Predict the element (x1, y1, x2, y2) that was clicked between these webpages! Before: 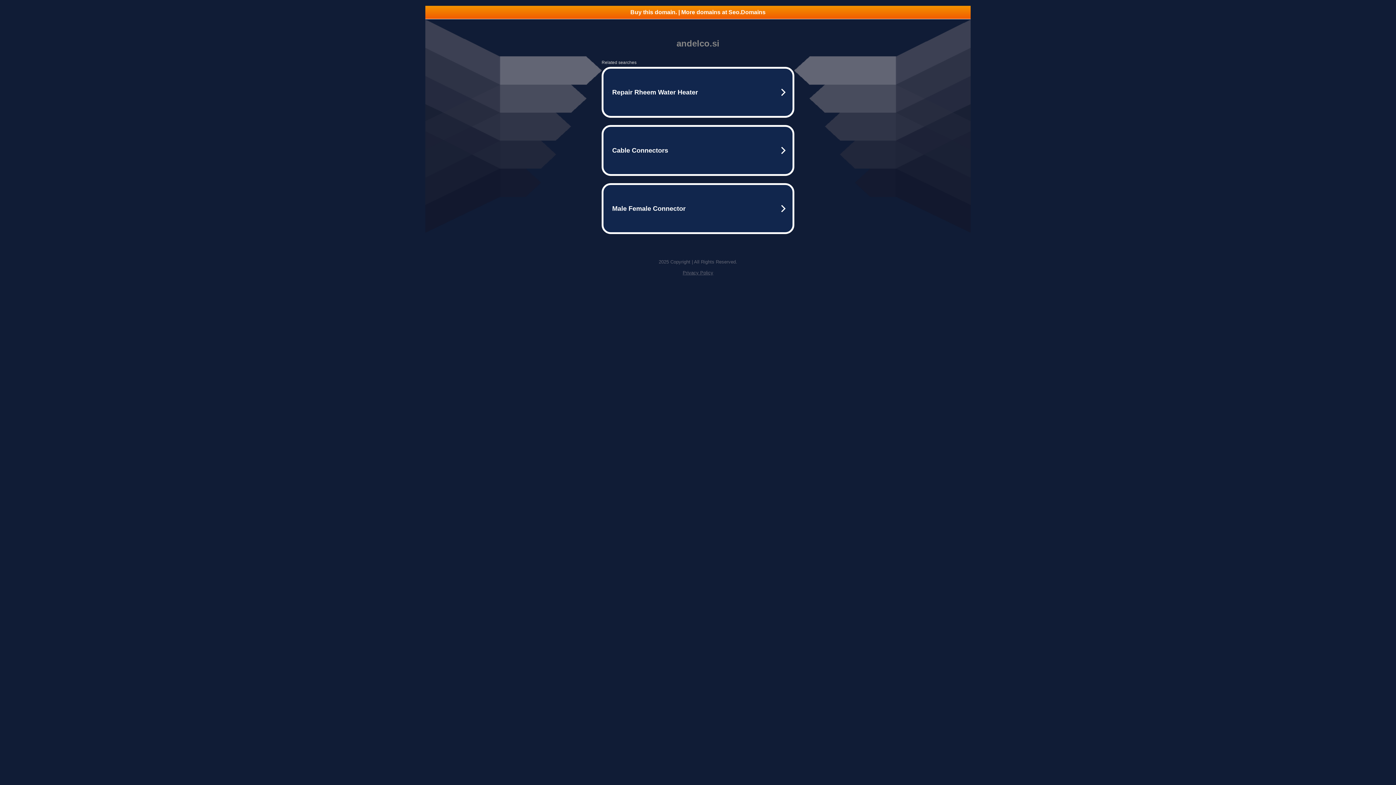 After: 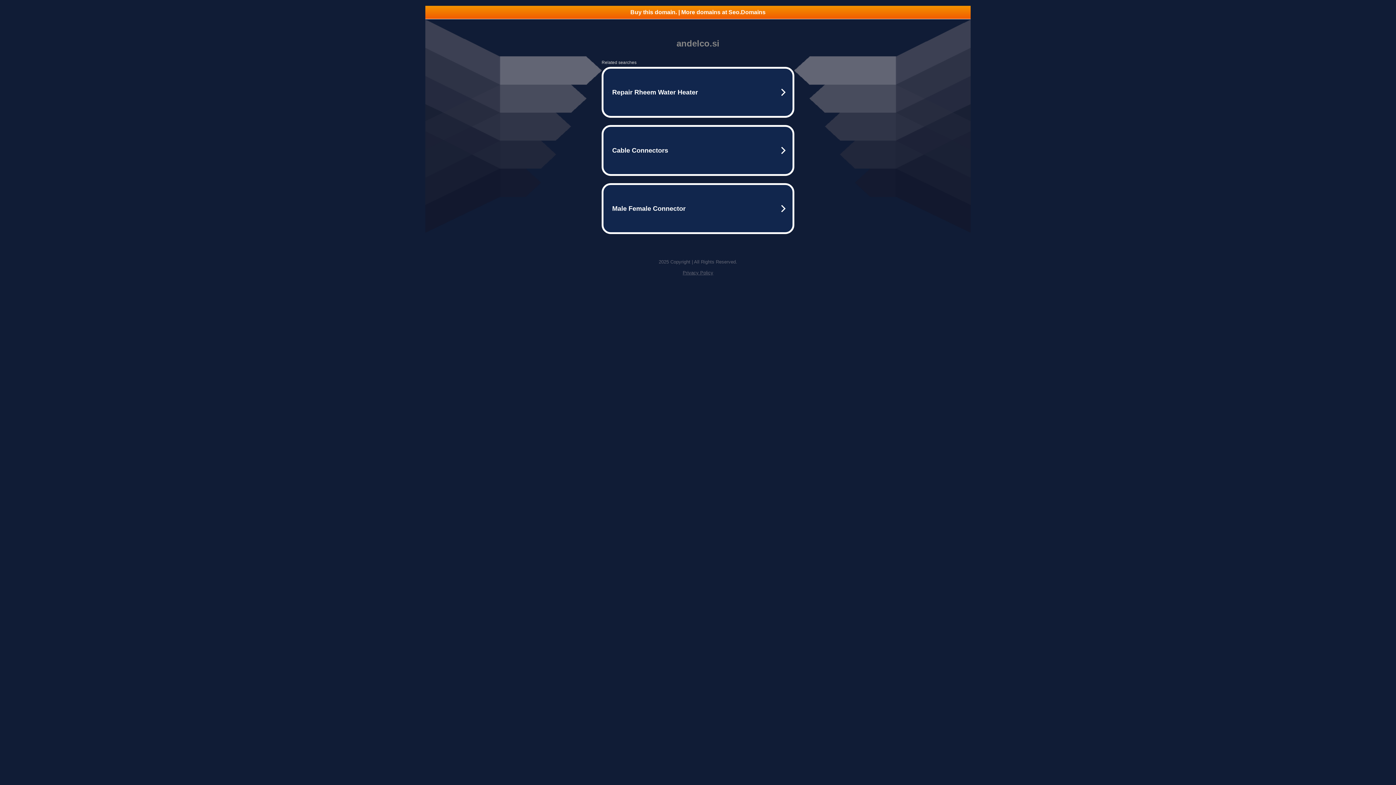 Action: label: Privacy Policy bbox: (682, 270, 713, 275)